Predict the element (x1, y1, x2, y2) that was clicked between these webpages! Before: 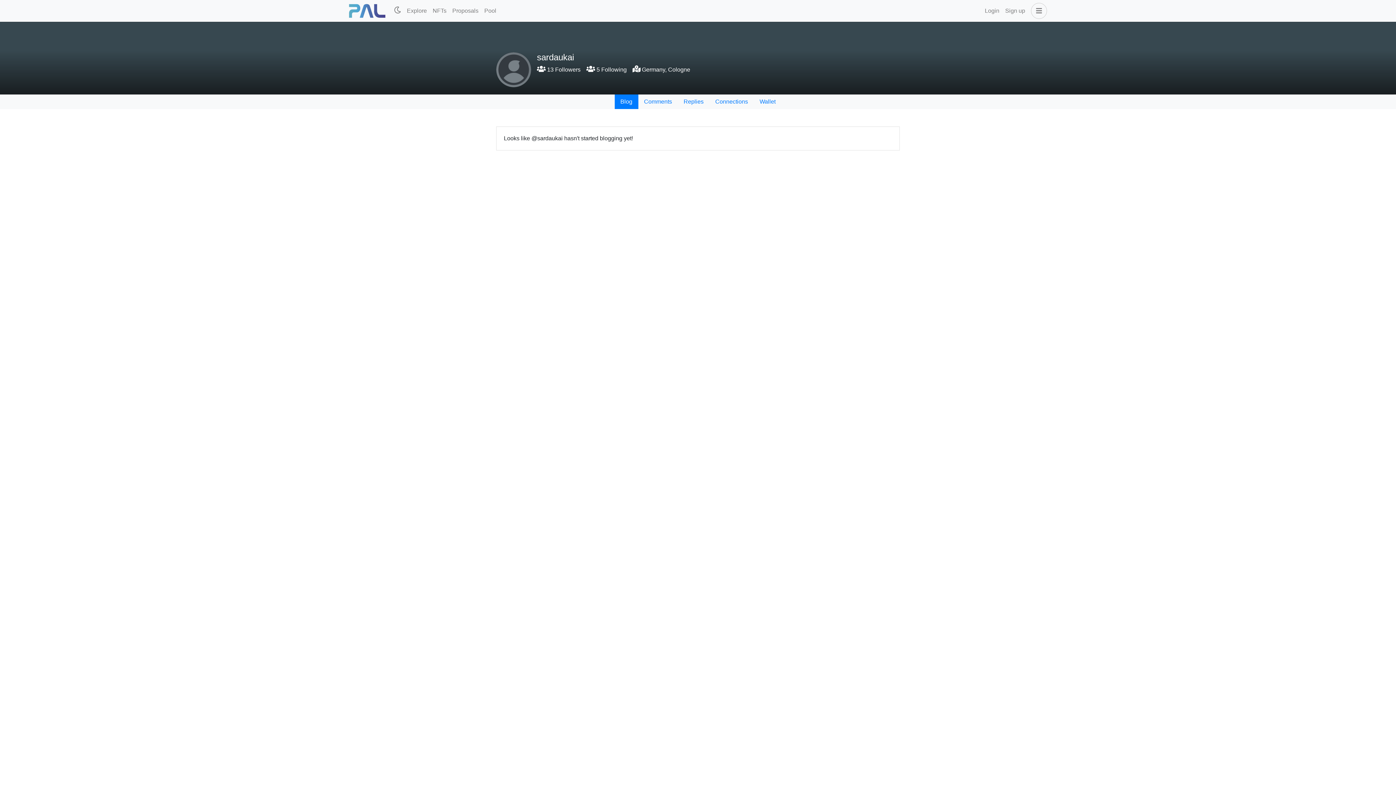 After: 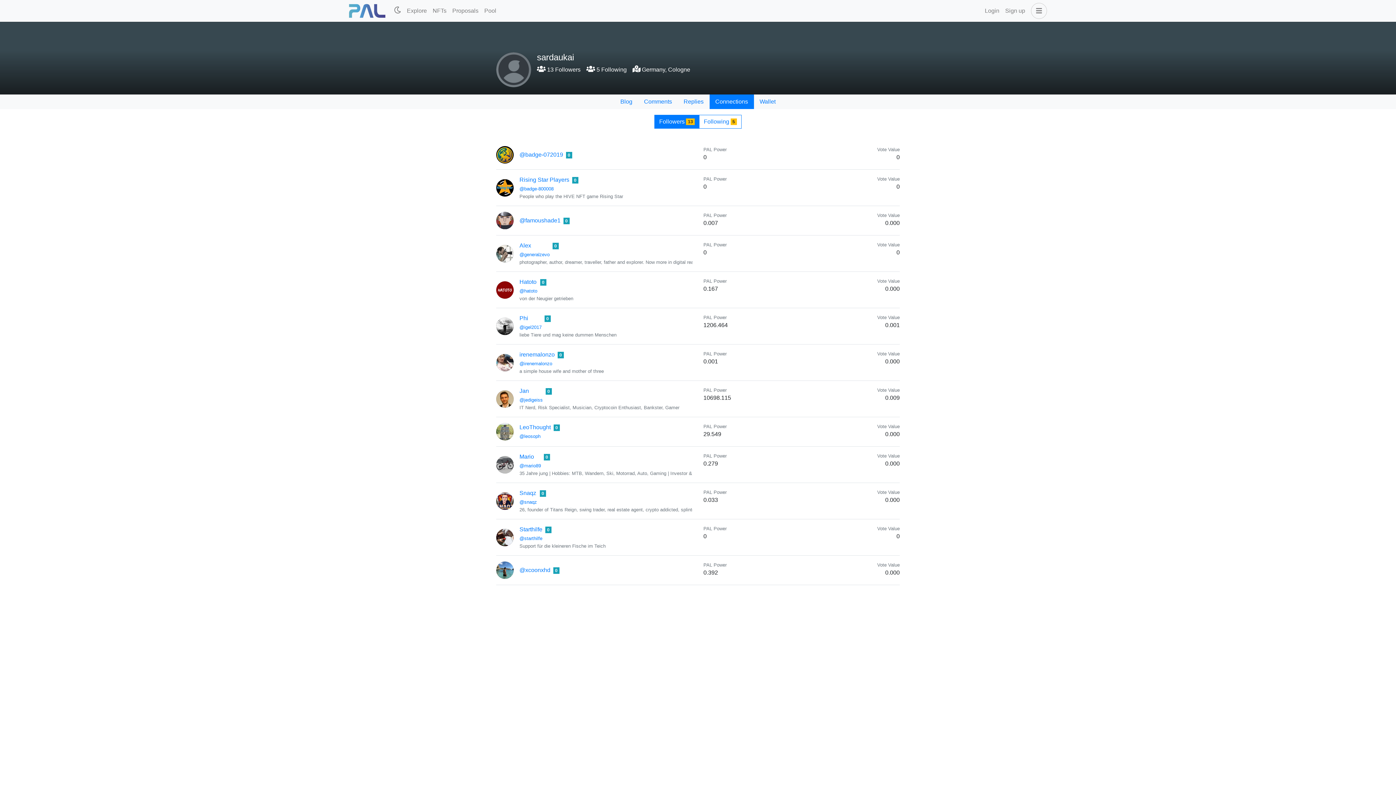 Action: bbox: (537, 66, 580, 72) label:  13 Followers